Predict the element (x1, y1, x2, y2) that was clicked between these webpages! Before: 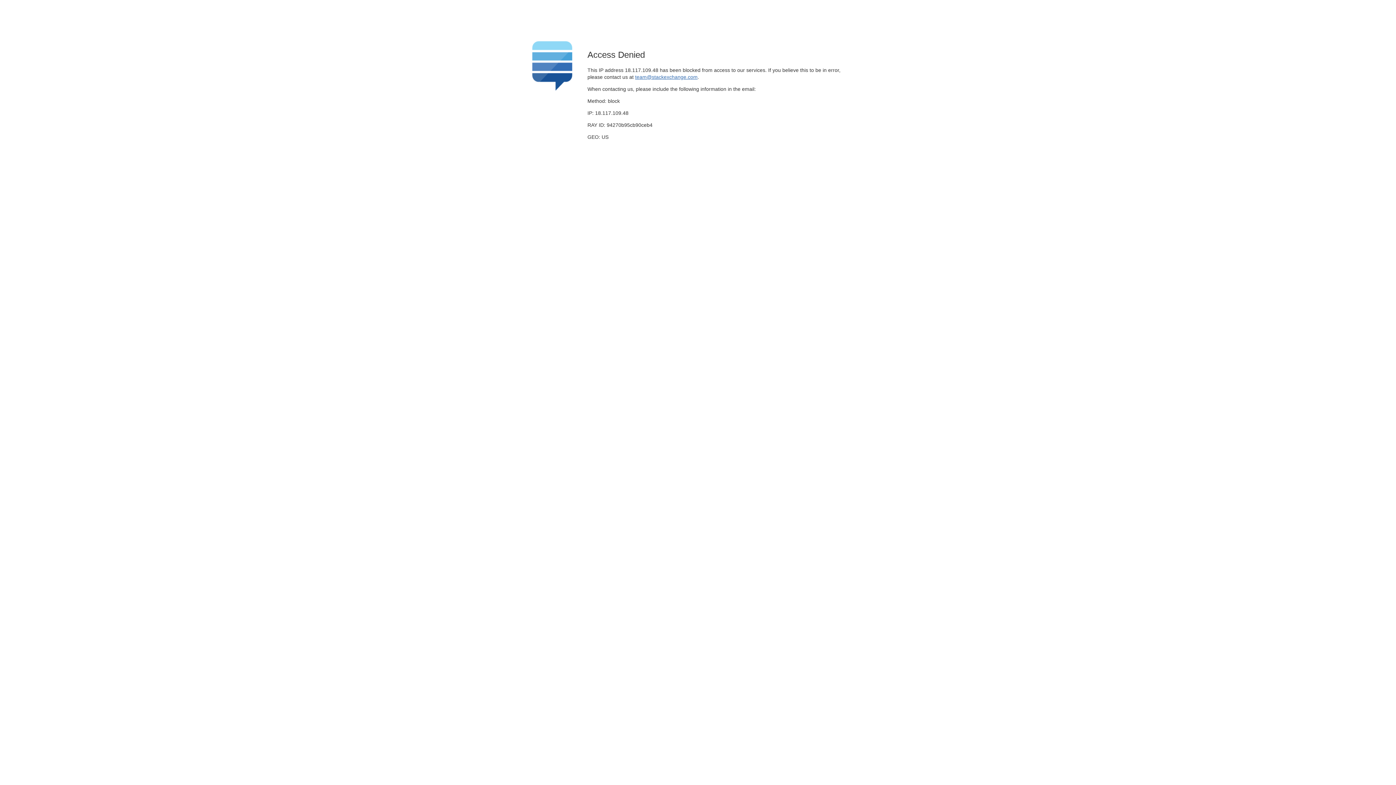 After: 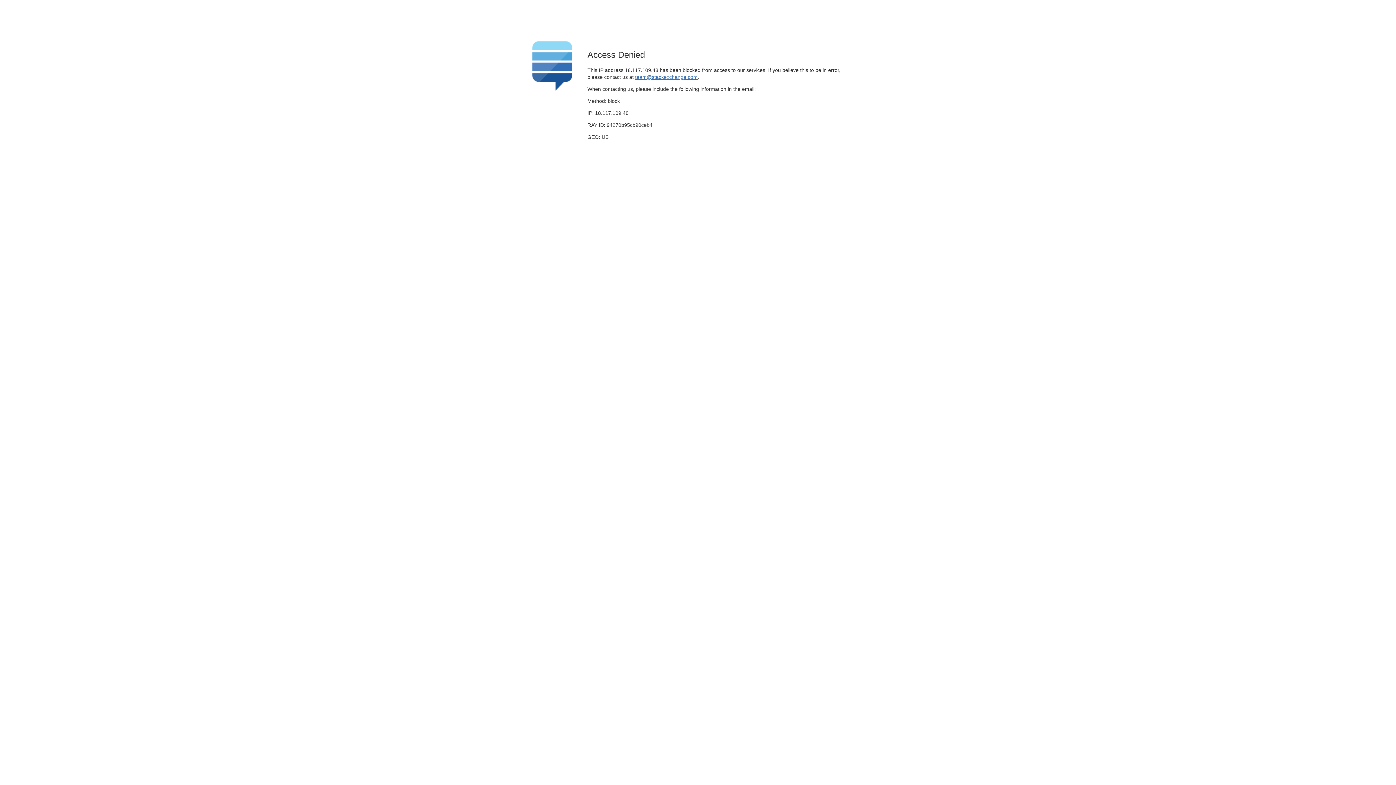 Action: label: team@stackexchange.com bbox: (635, 74, 697, 79)